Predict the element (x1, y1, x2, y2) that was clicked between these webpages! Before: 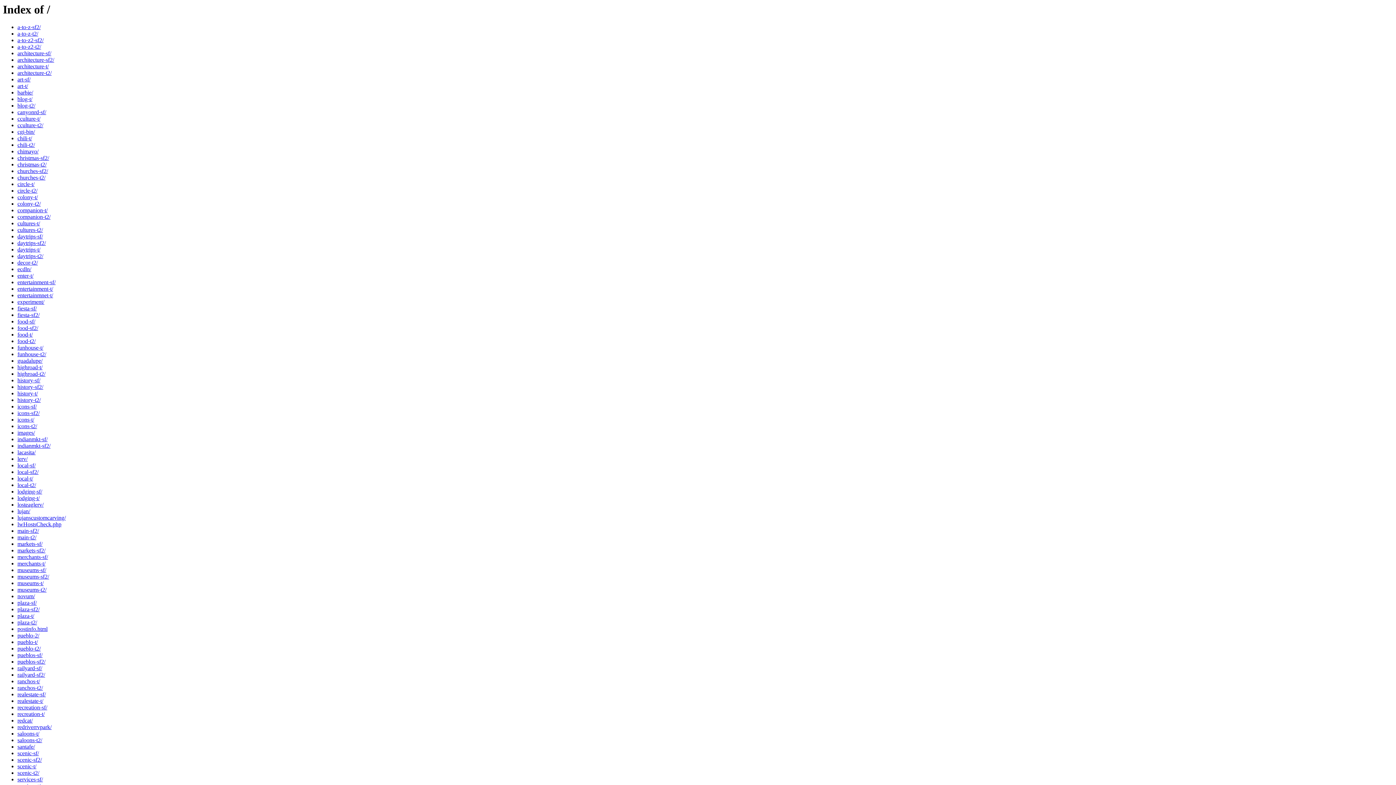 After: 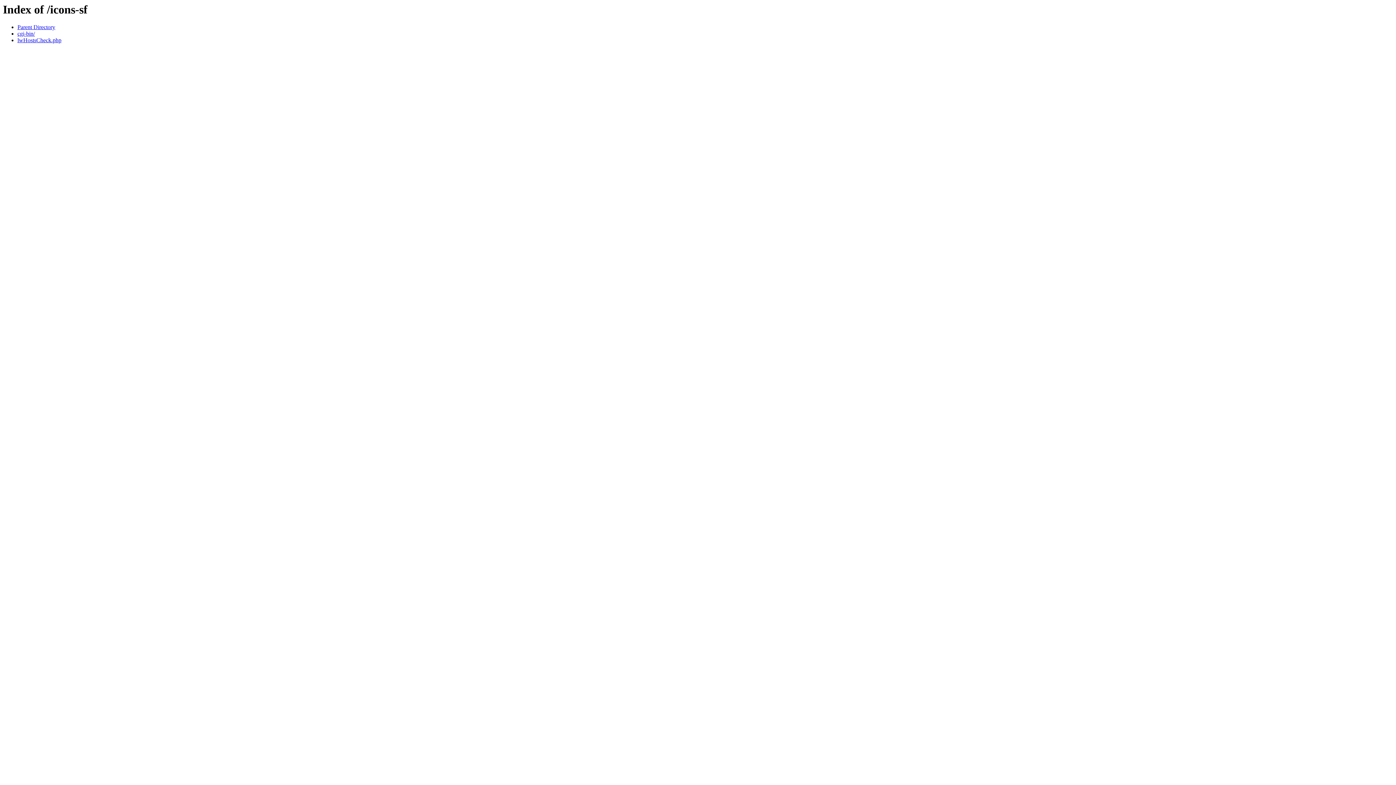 Action: label: icons-sf/ bbox: (17, 403, 36, 409)